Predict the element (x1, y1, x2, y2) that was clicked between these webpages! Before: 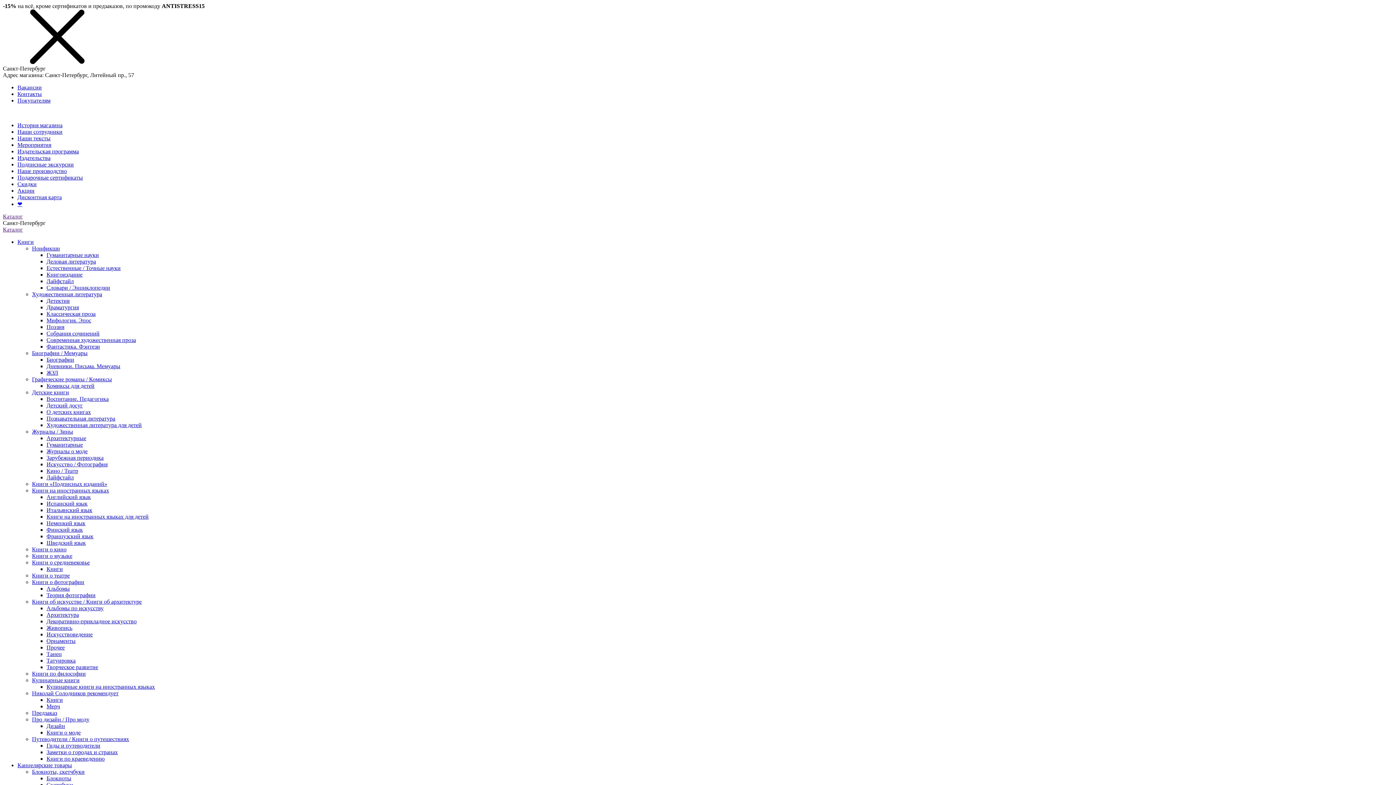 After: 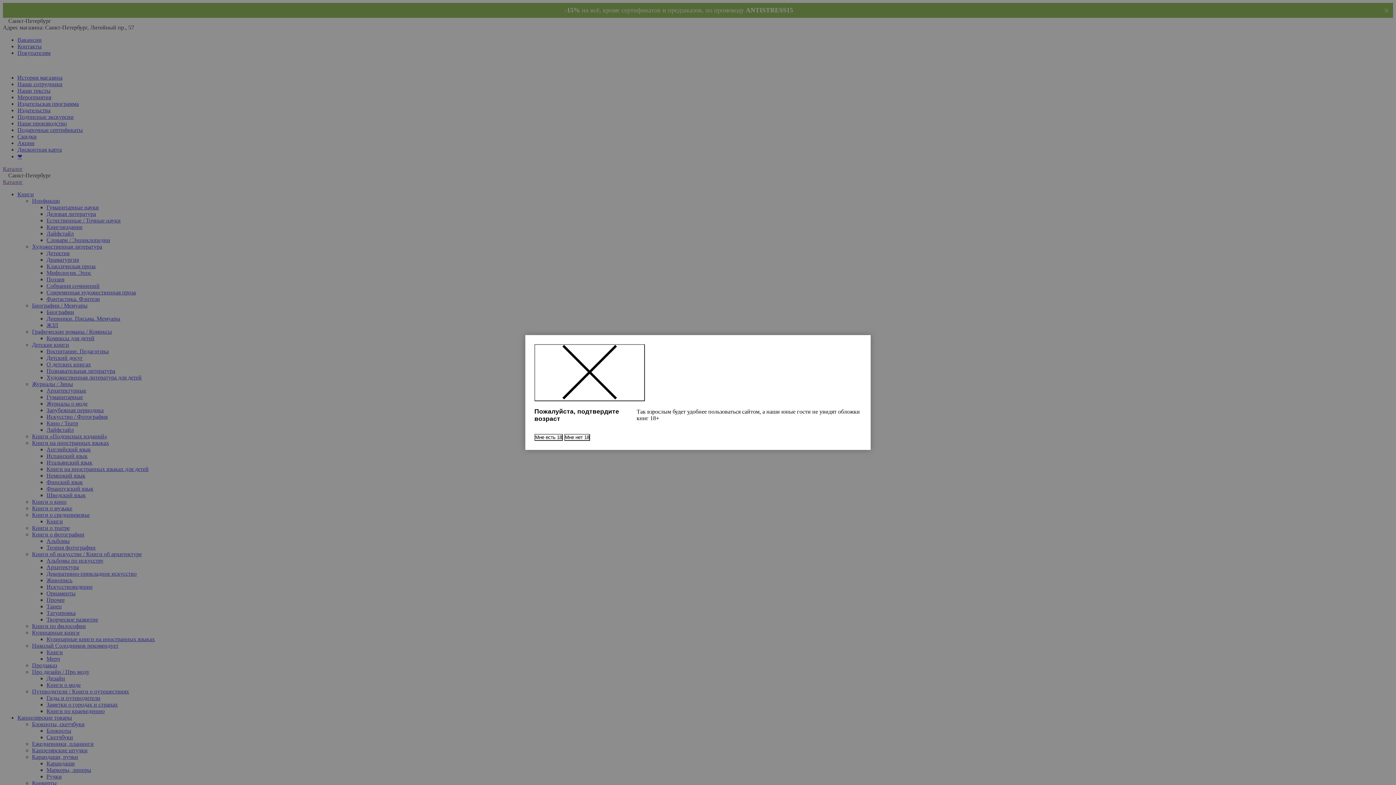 Action: bbox: (17, 174, 82, 180) label: Подарочные сертификаты